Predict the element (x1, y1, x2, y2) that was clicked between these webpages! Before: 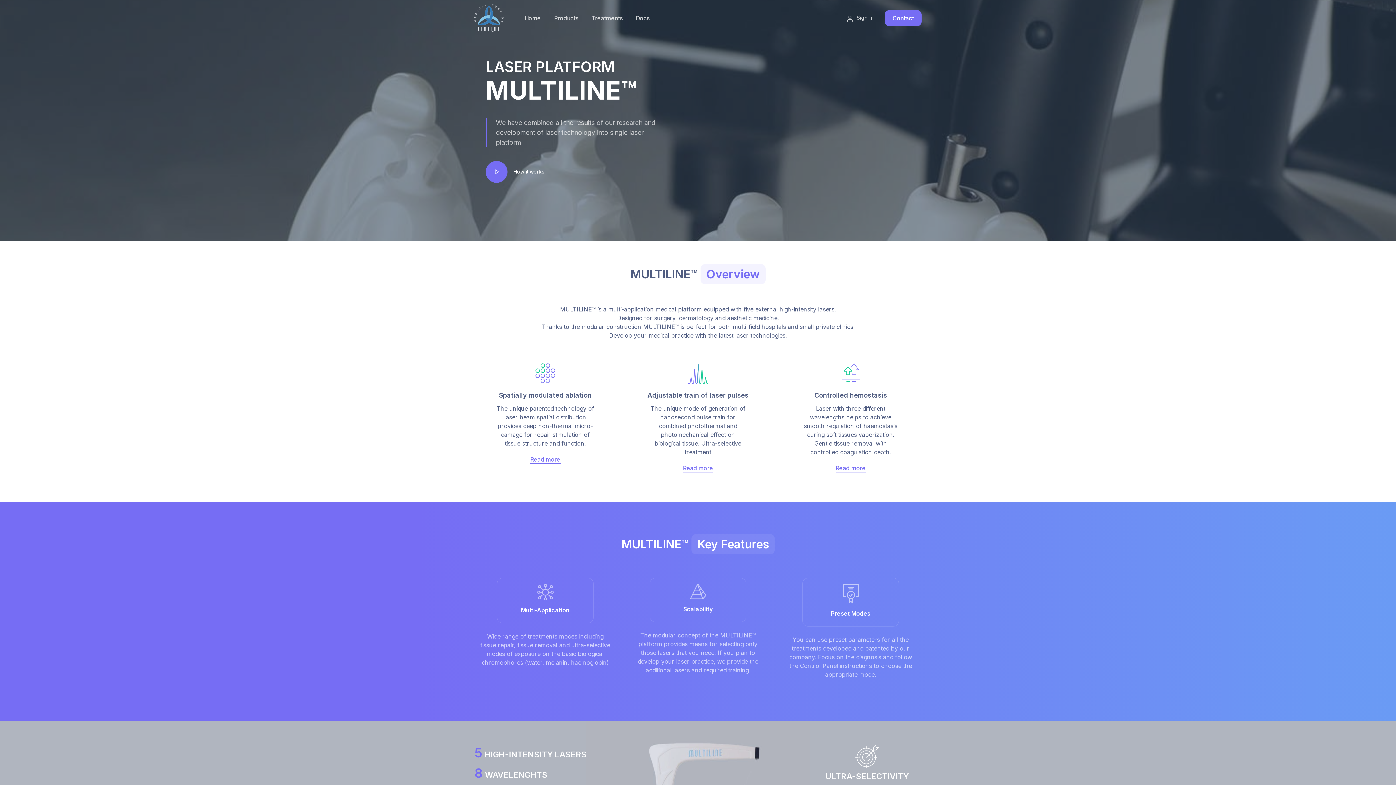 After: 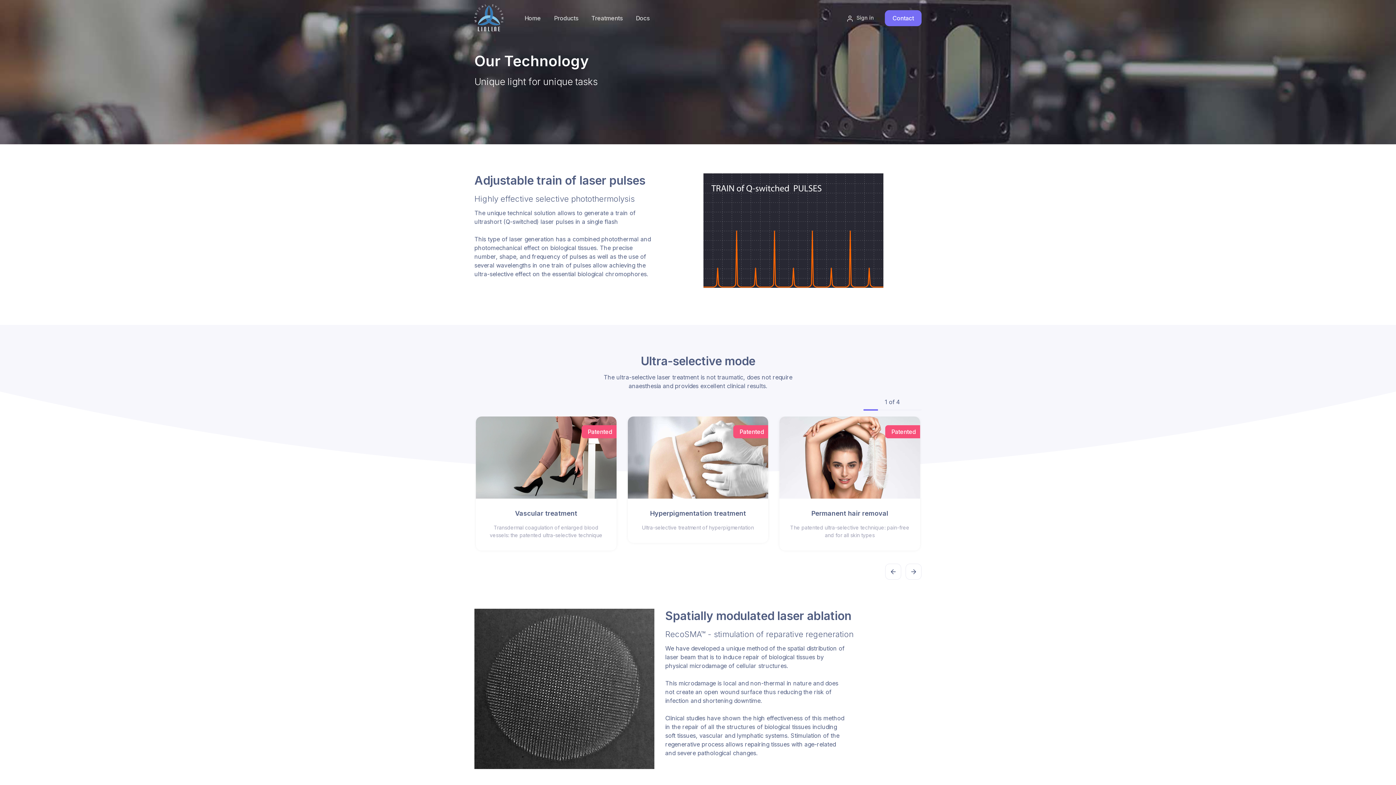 Action: label: Read more bbox: (835, 464, 866, 472)